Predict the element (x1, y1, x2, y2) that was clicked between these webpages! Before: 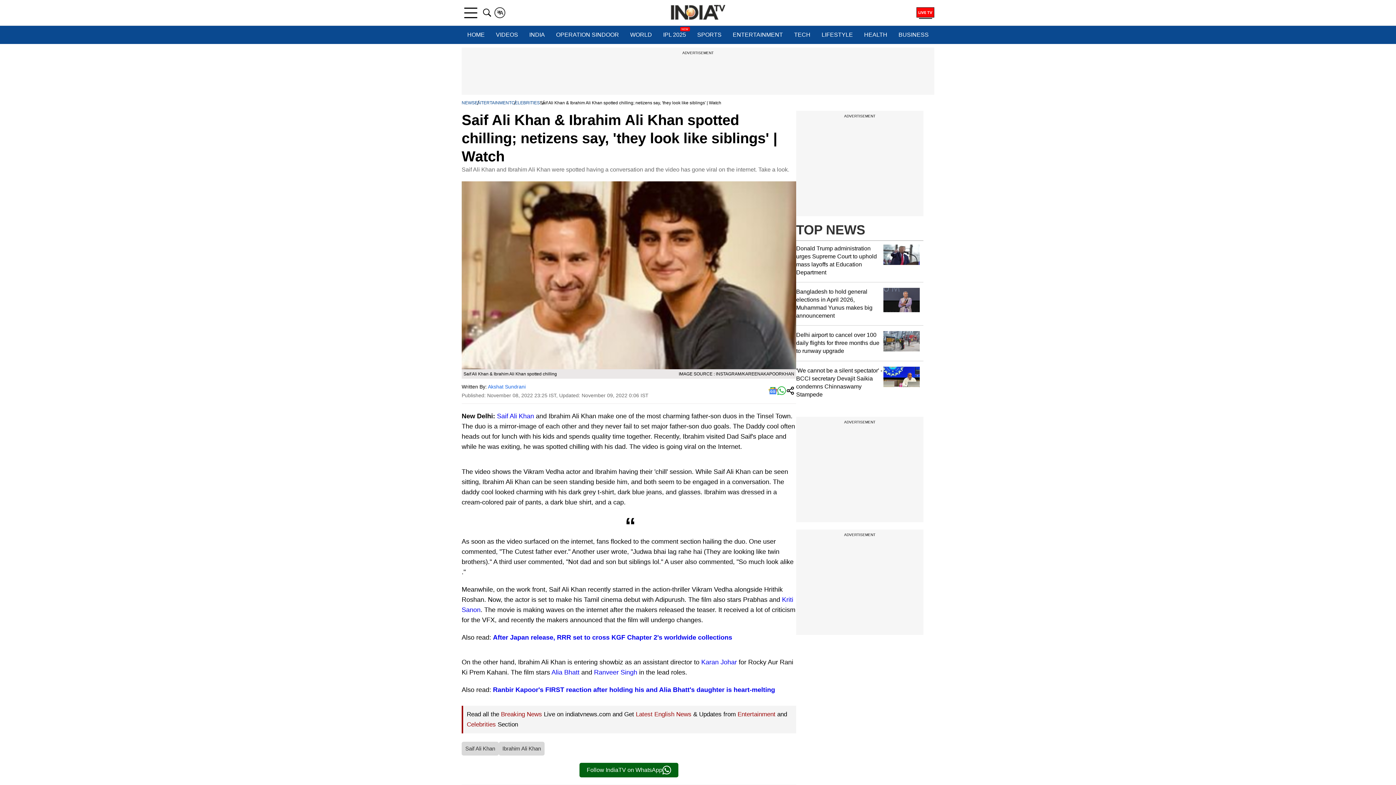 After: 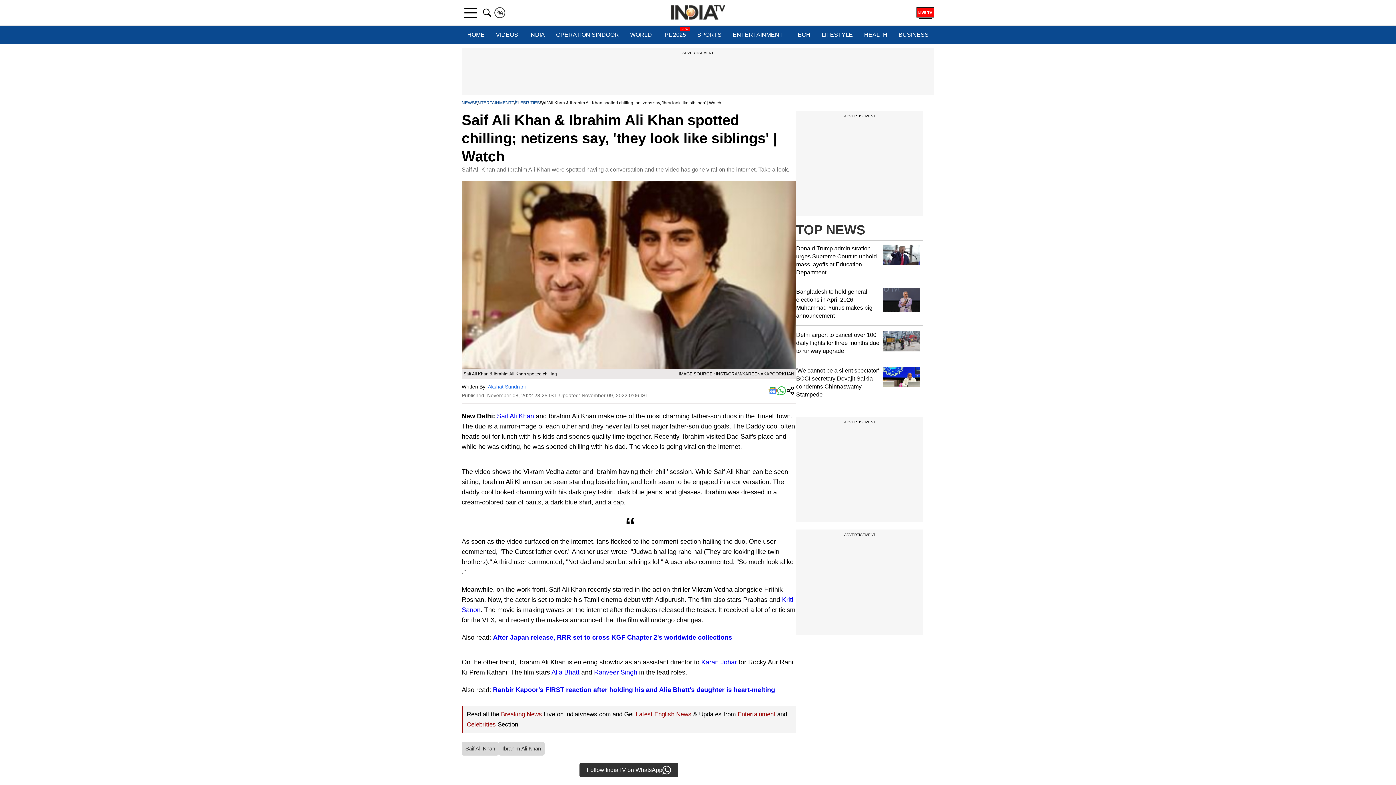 Action: bbox: (579, 763, 678, 777) label: Follow IndiaTV on WhatsApp